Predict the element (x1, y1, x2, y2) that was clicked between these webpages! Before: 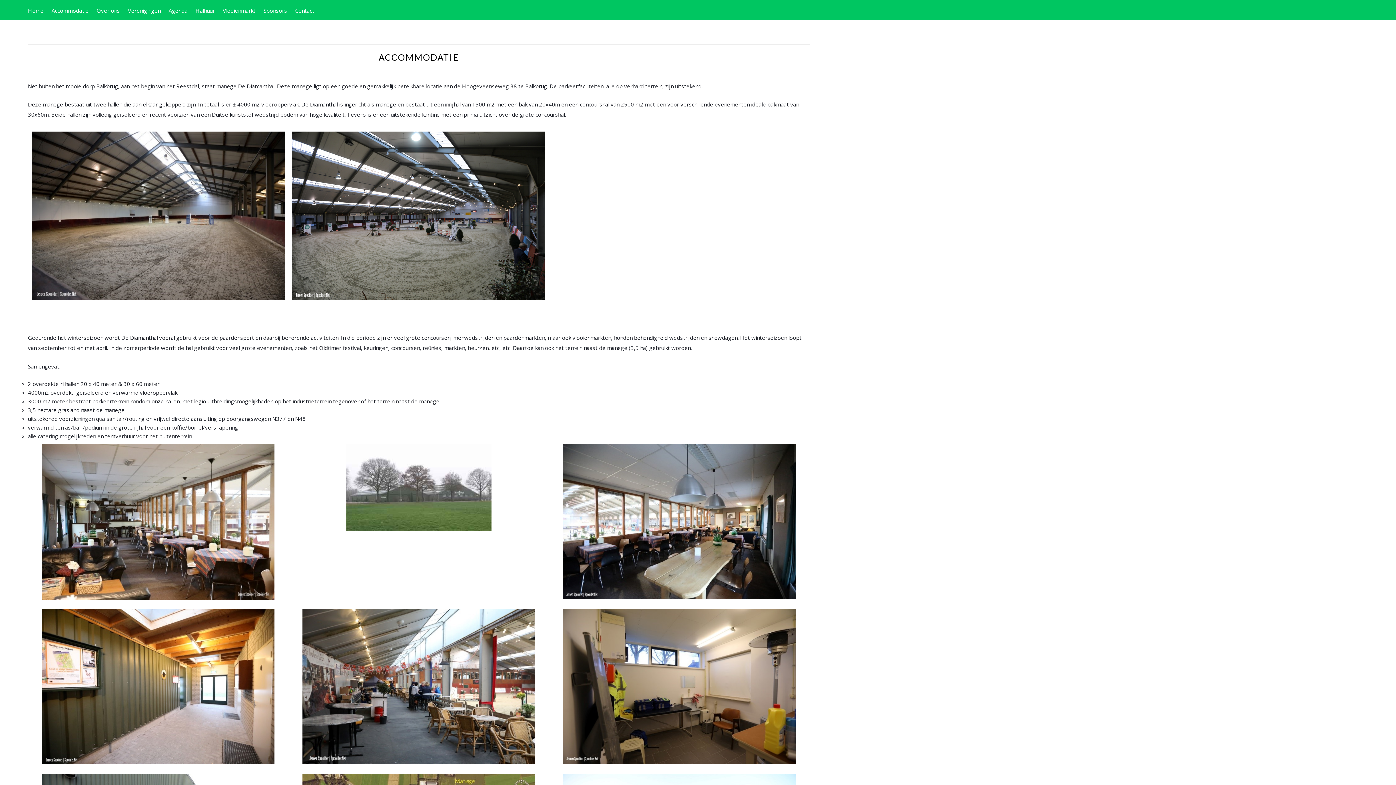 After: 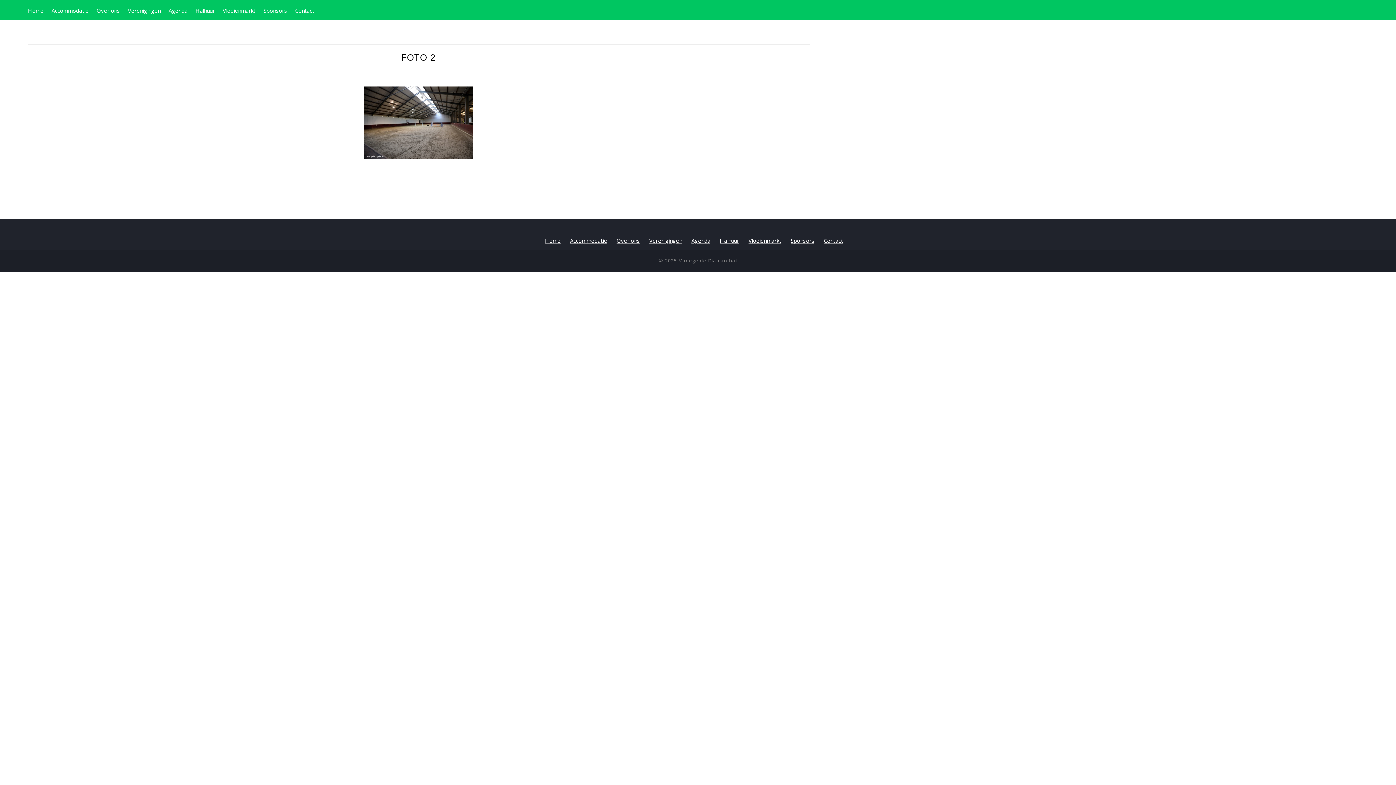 Action: bbox: (31, 294, 284, 301)